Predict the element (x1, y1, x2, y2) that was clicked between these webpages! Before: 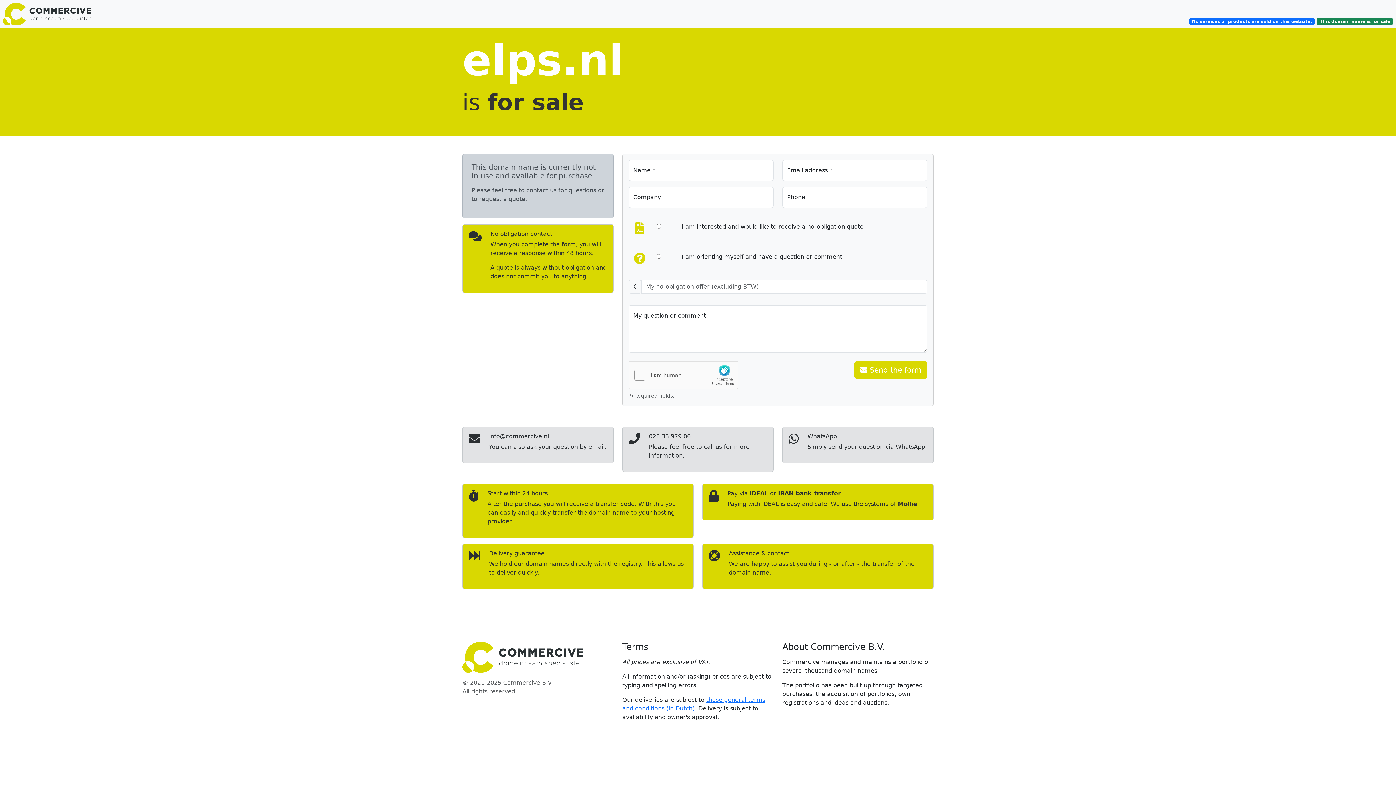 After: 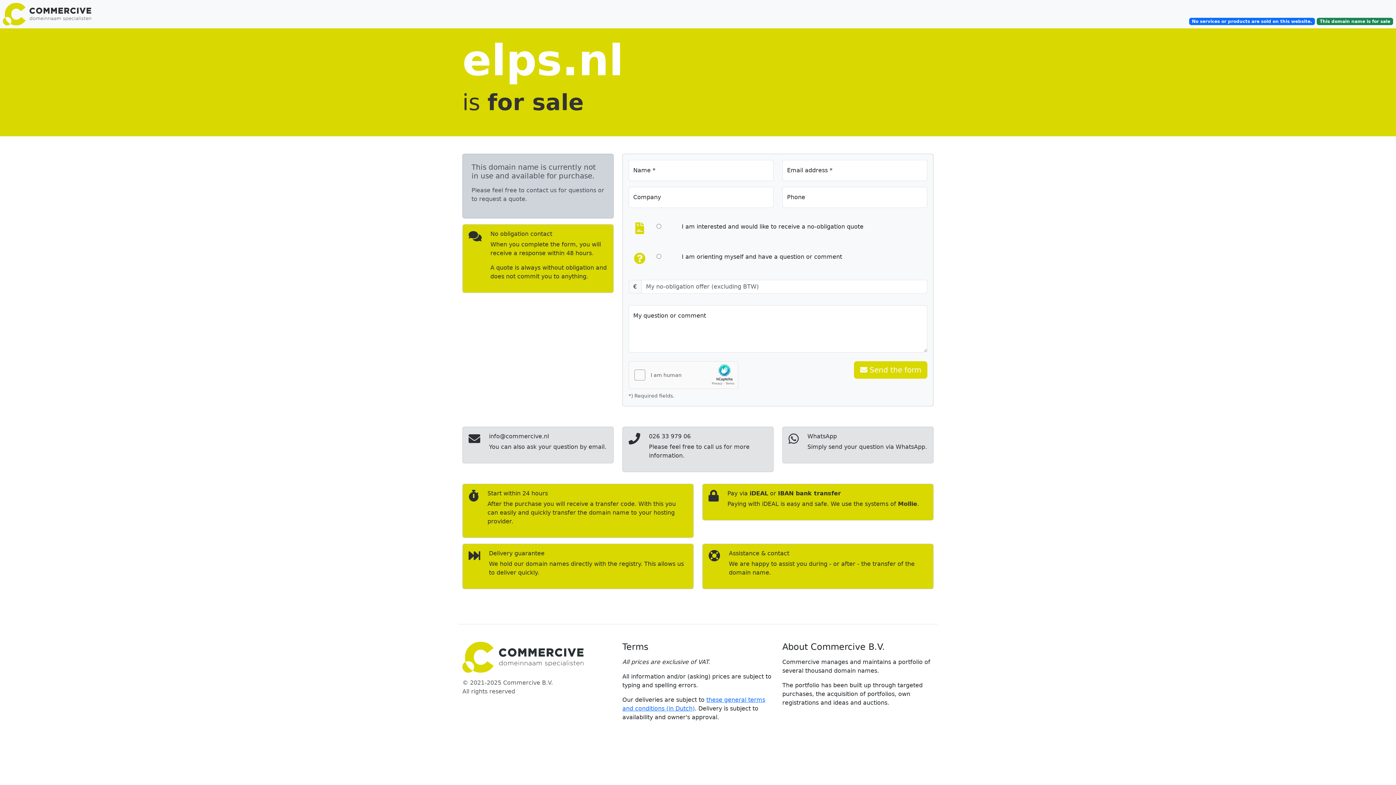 Action: bbox: (0, 2, 116, 25)